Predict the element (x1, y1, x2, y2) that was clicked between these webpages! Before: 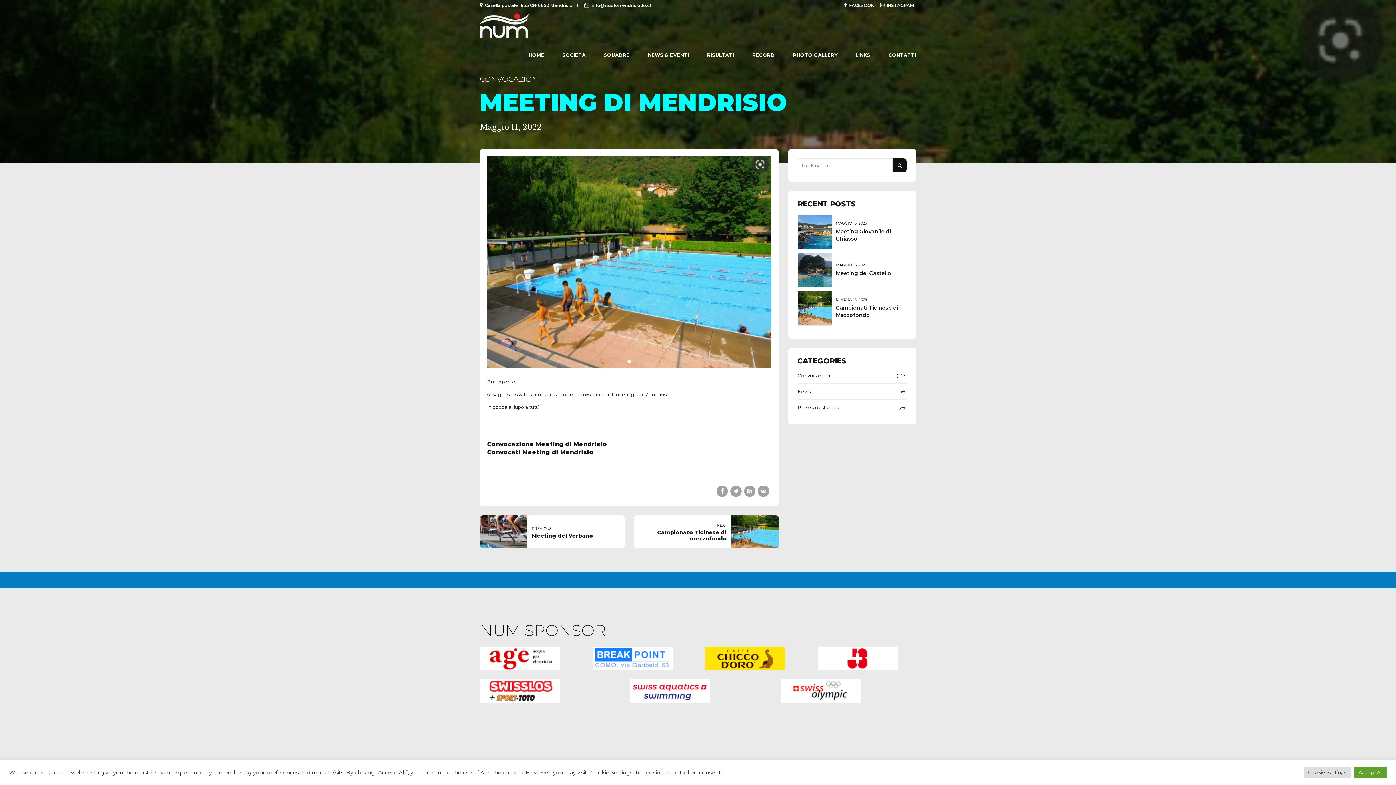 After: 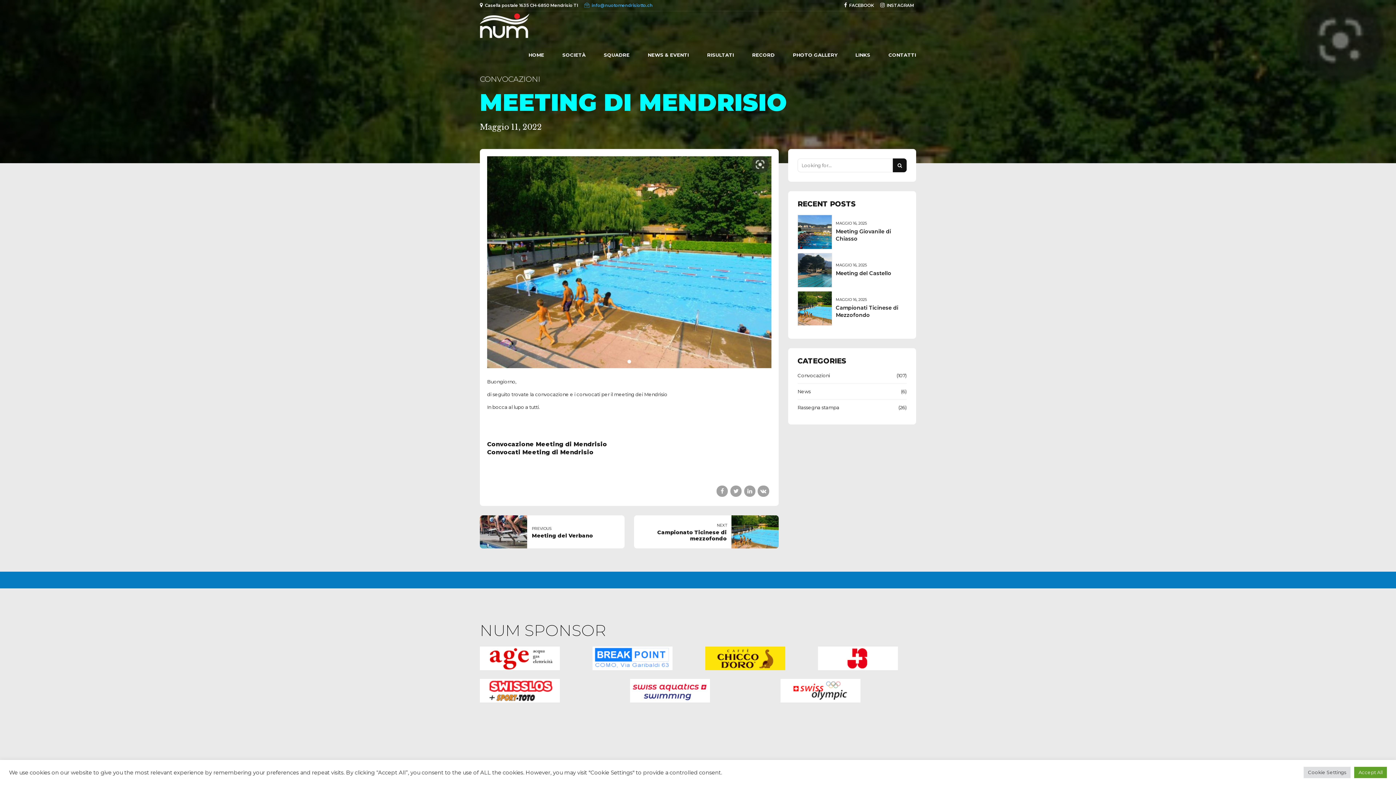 Action: bbox: (584, 0, 654, 10) label: info@nuotomendrisiotto.ch